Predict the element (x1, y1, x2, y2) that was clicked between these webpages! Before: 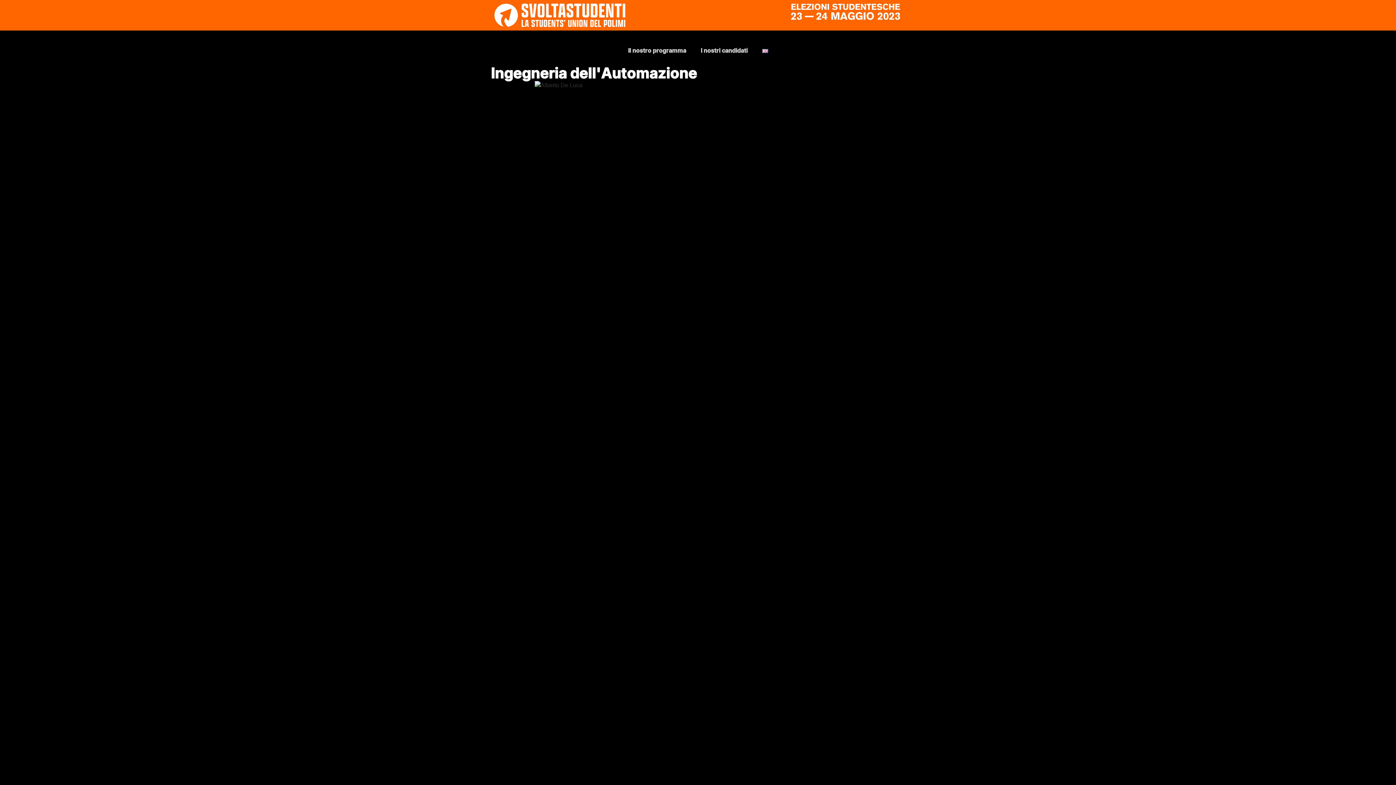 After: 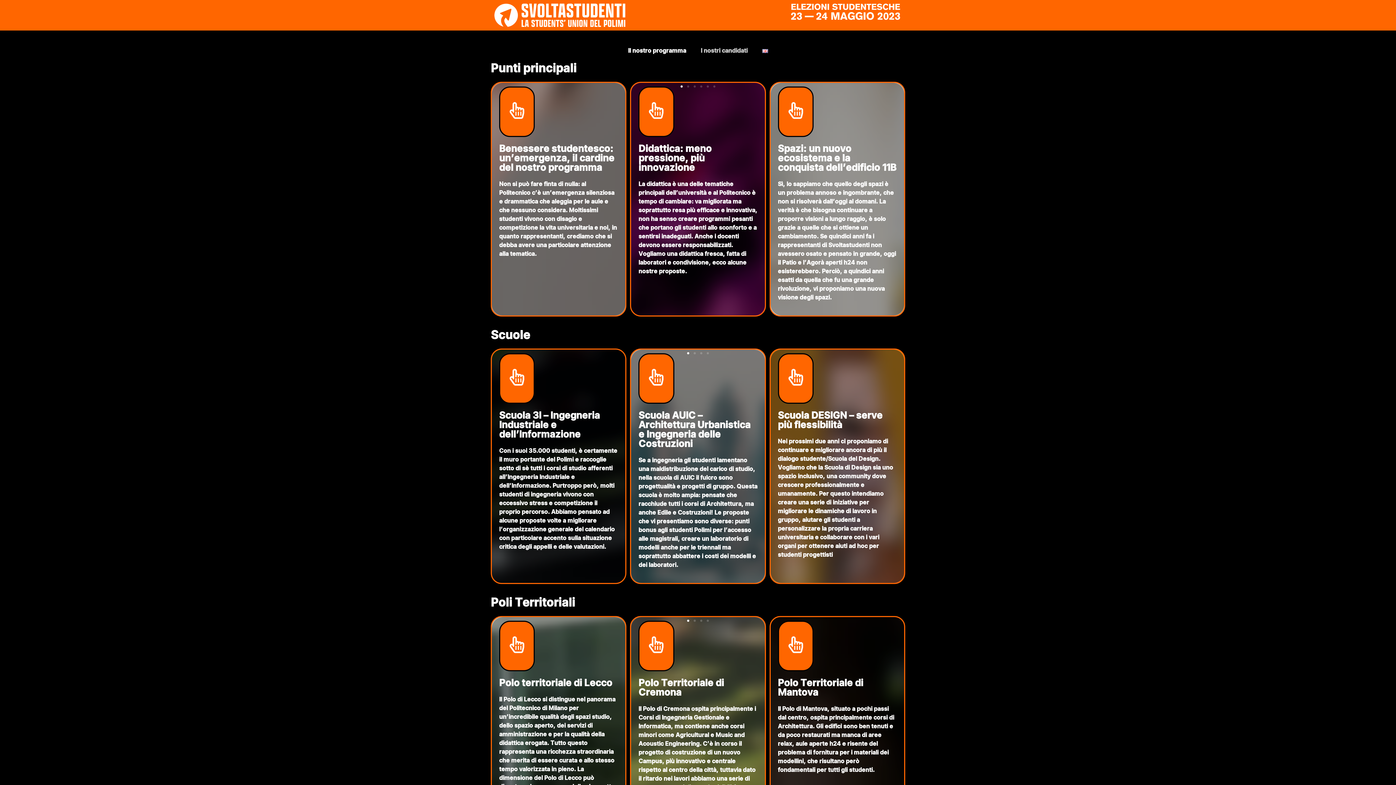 Action: label: Il nostro programma bbox: (620, 42, 693, 59)